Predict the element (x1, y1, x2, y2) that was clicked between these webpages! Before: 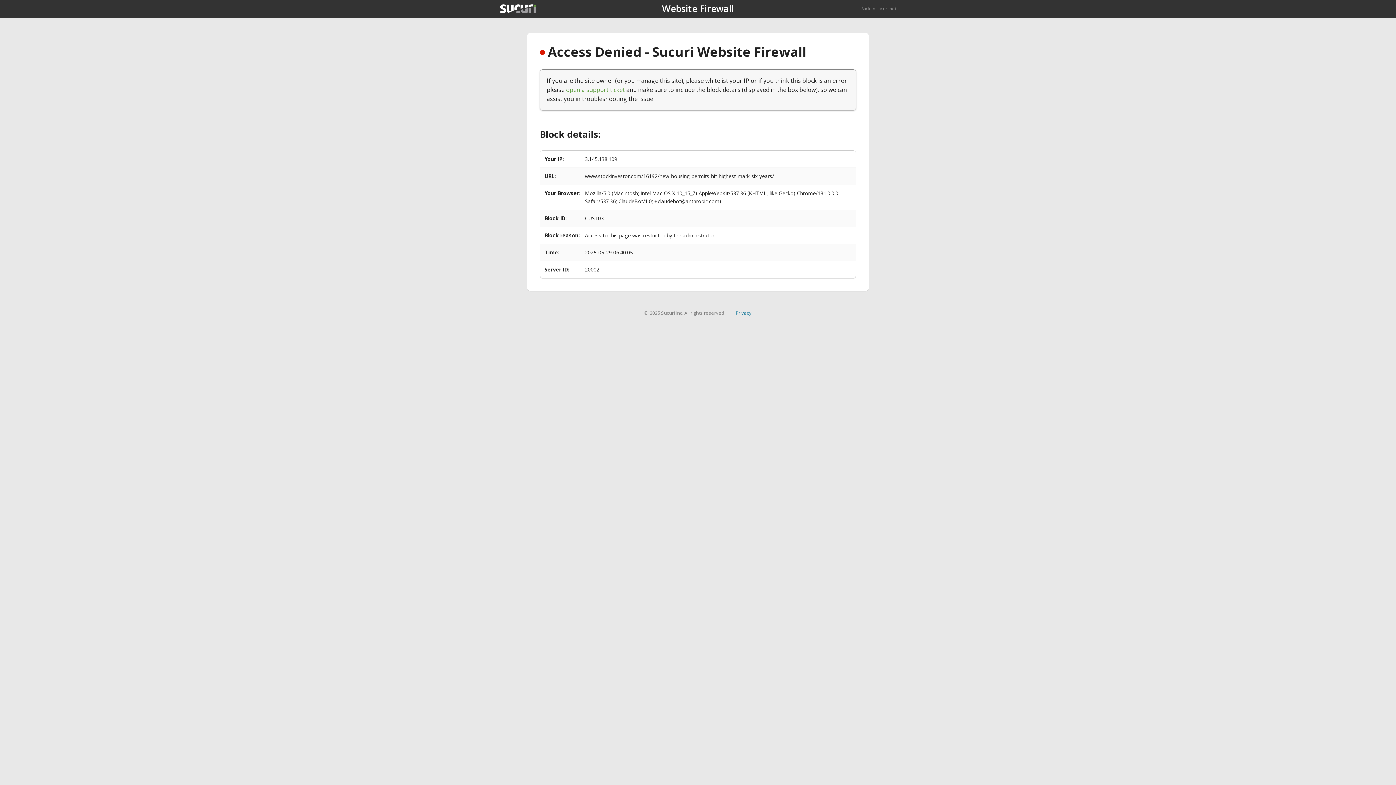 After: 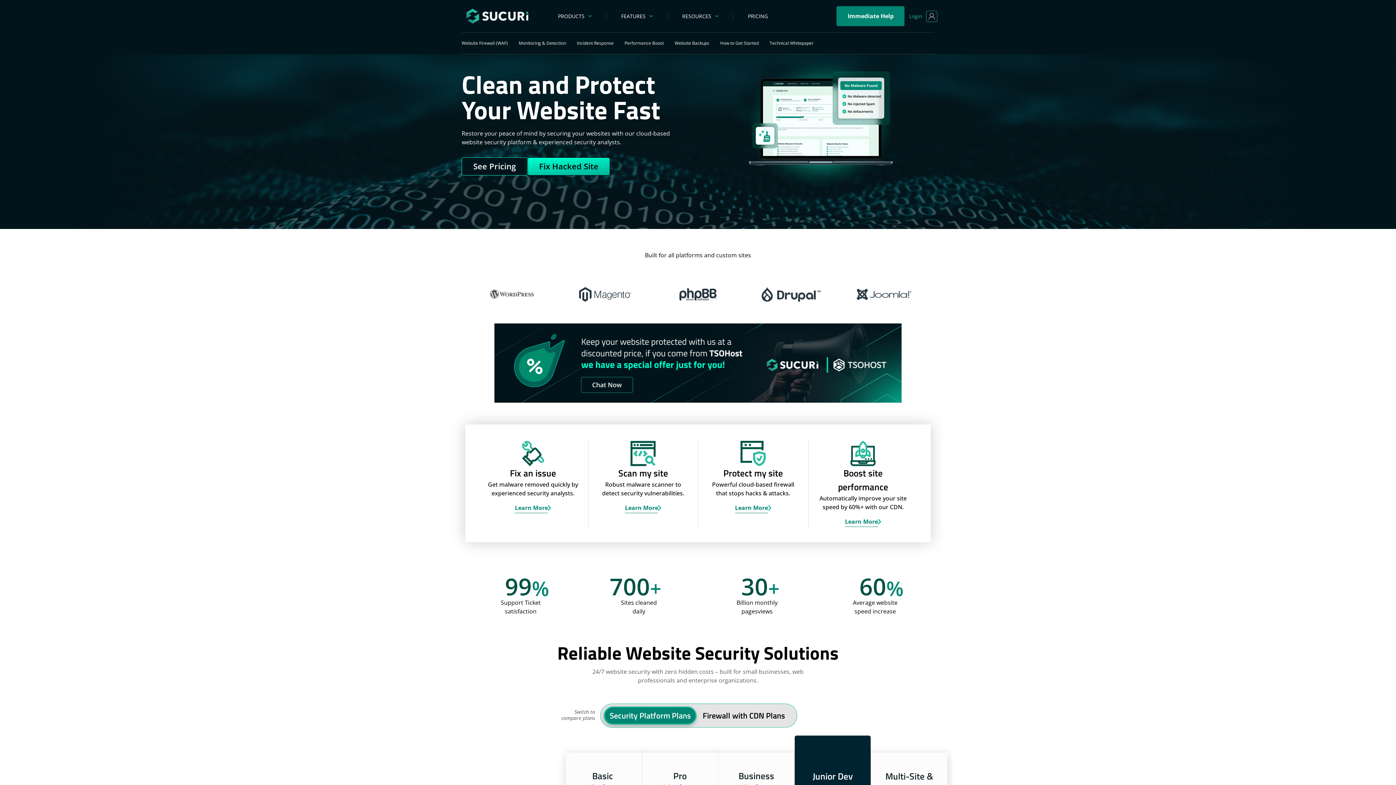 Action: bbox: (500, 4, 536, 13)